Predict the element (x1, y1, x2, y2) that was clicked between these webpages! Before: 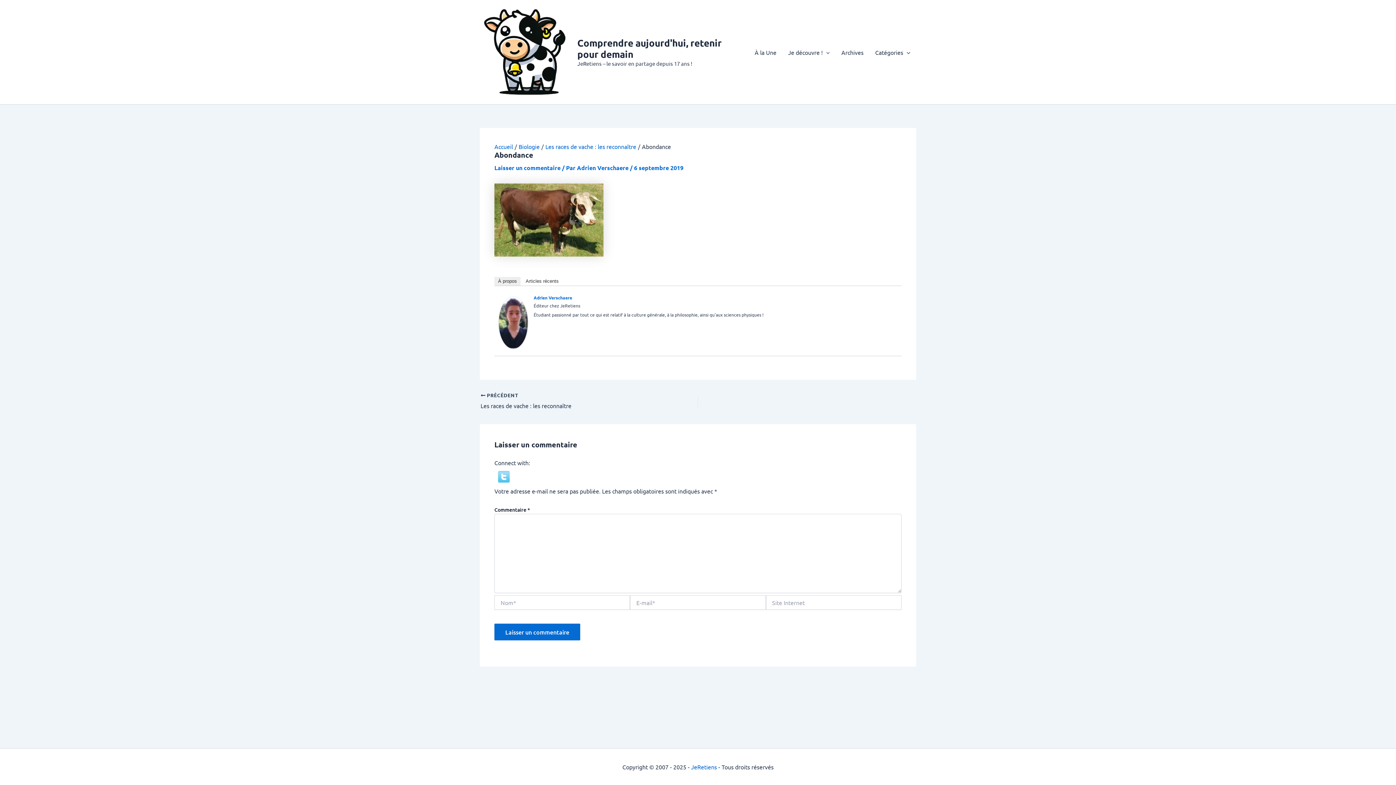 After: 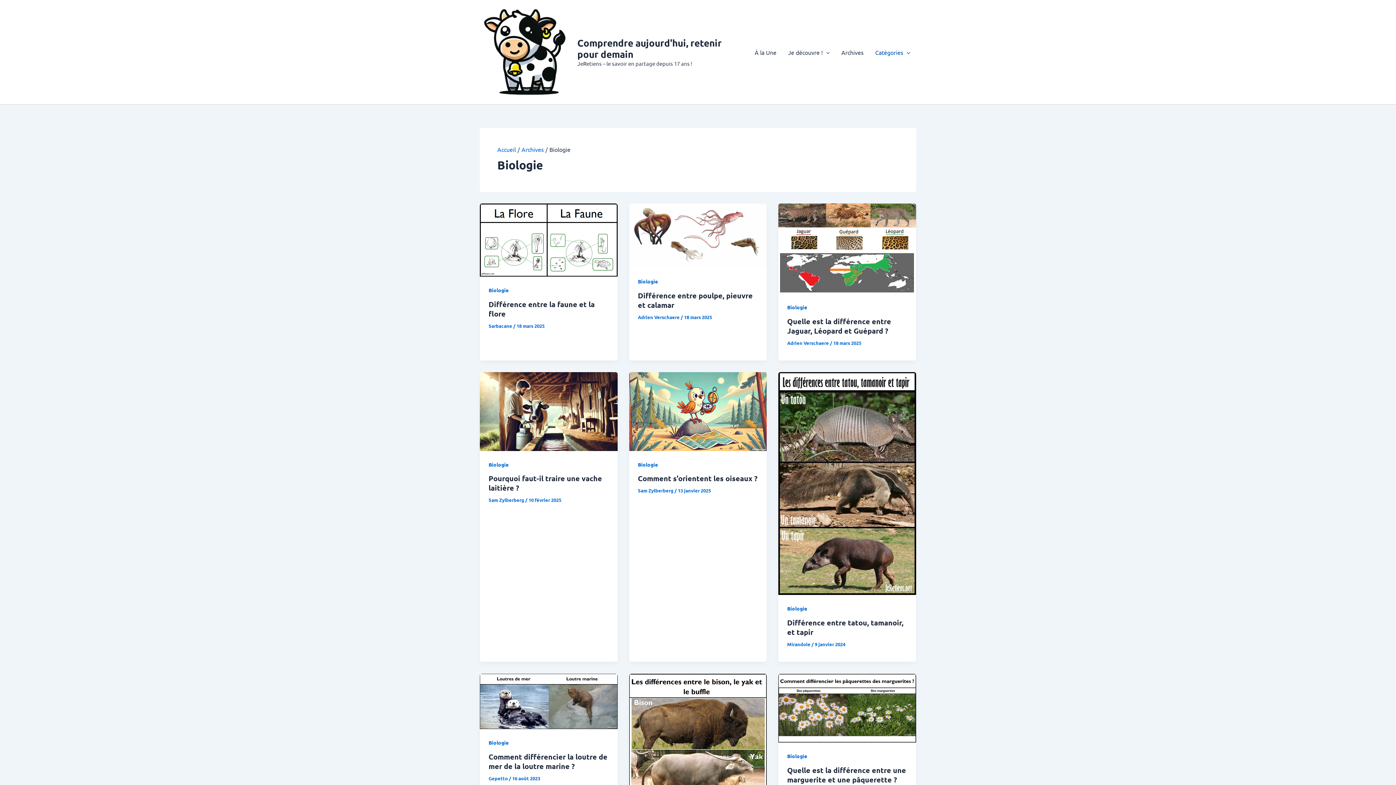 Action: label: Biologie bbox: (518, 143, 539, 150)